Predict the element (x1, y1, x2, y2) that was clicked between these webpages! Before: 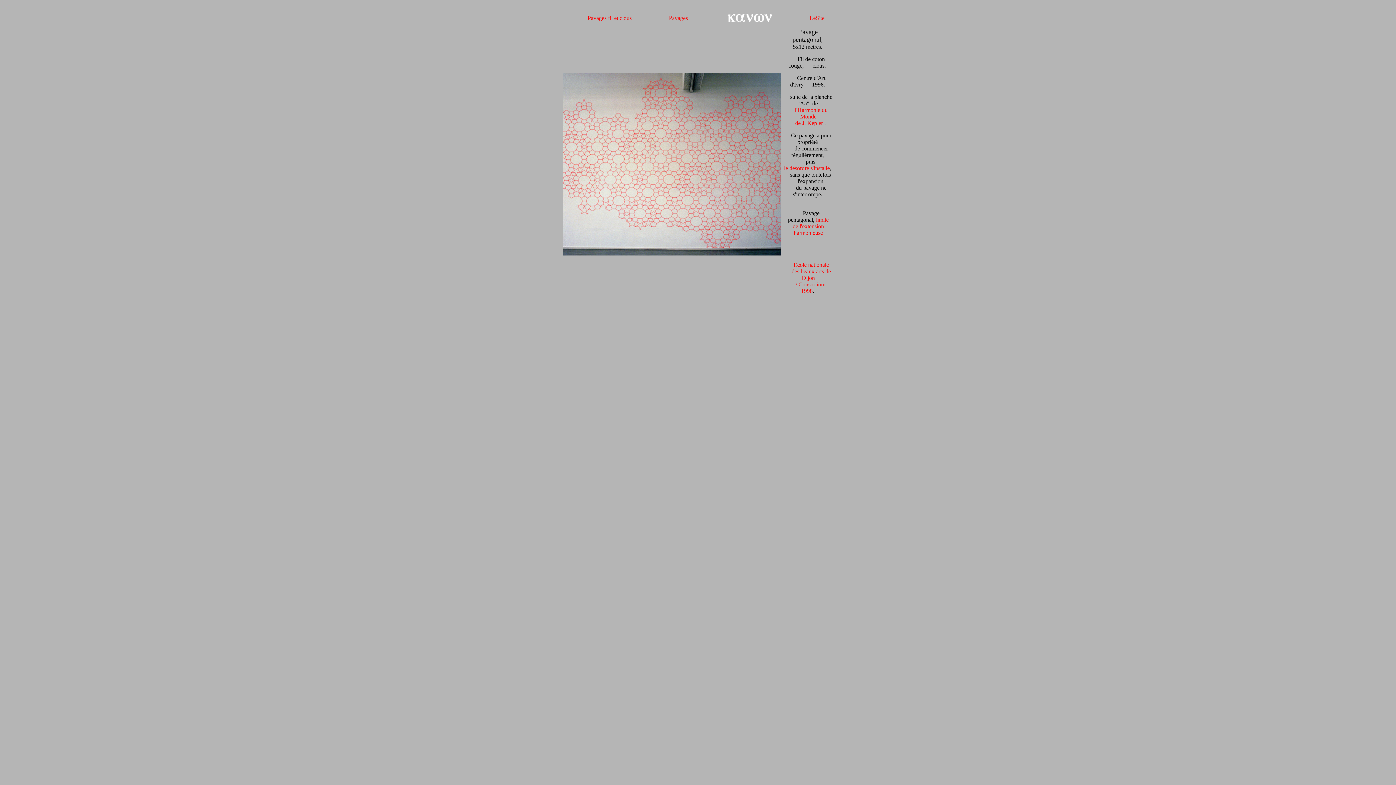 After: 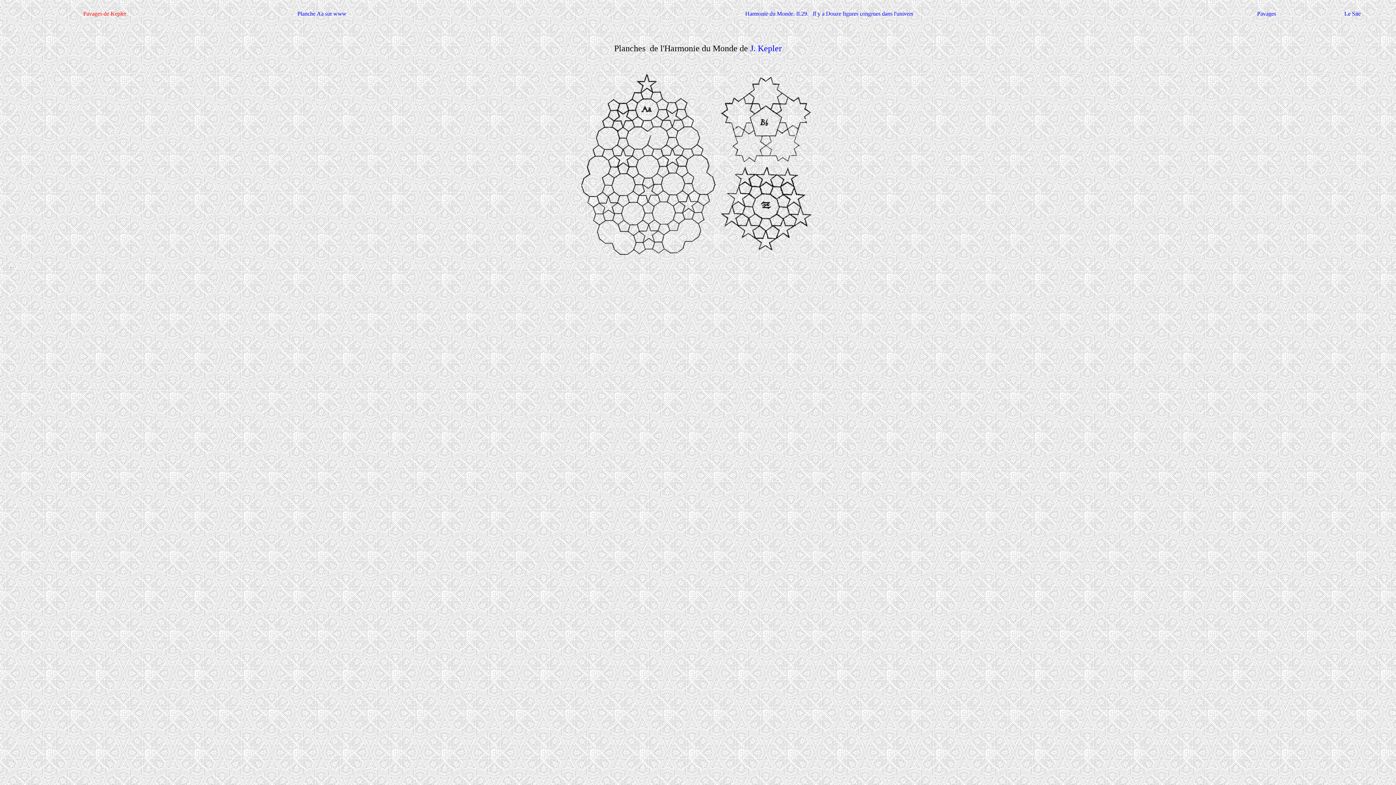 Action: bbox: (795, 106, 827, 119) label: l'Harmonie du Monde